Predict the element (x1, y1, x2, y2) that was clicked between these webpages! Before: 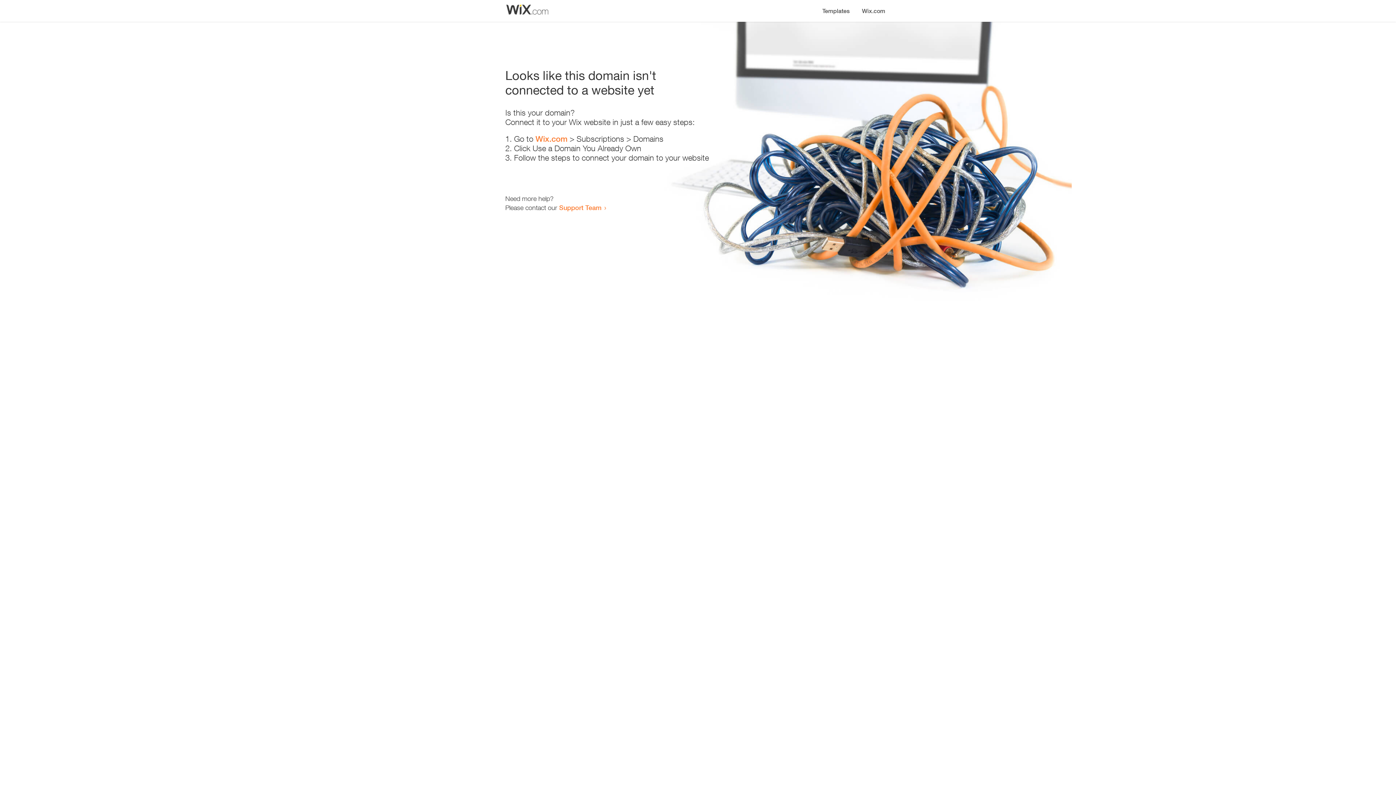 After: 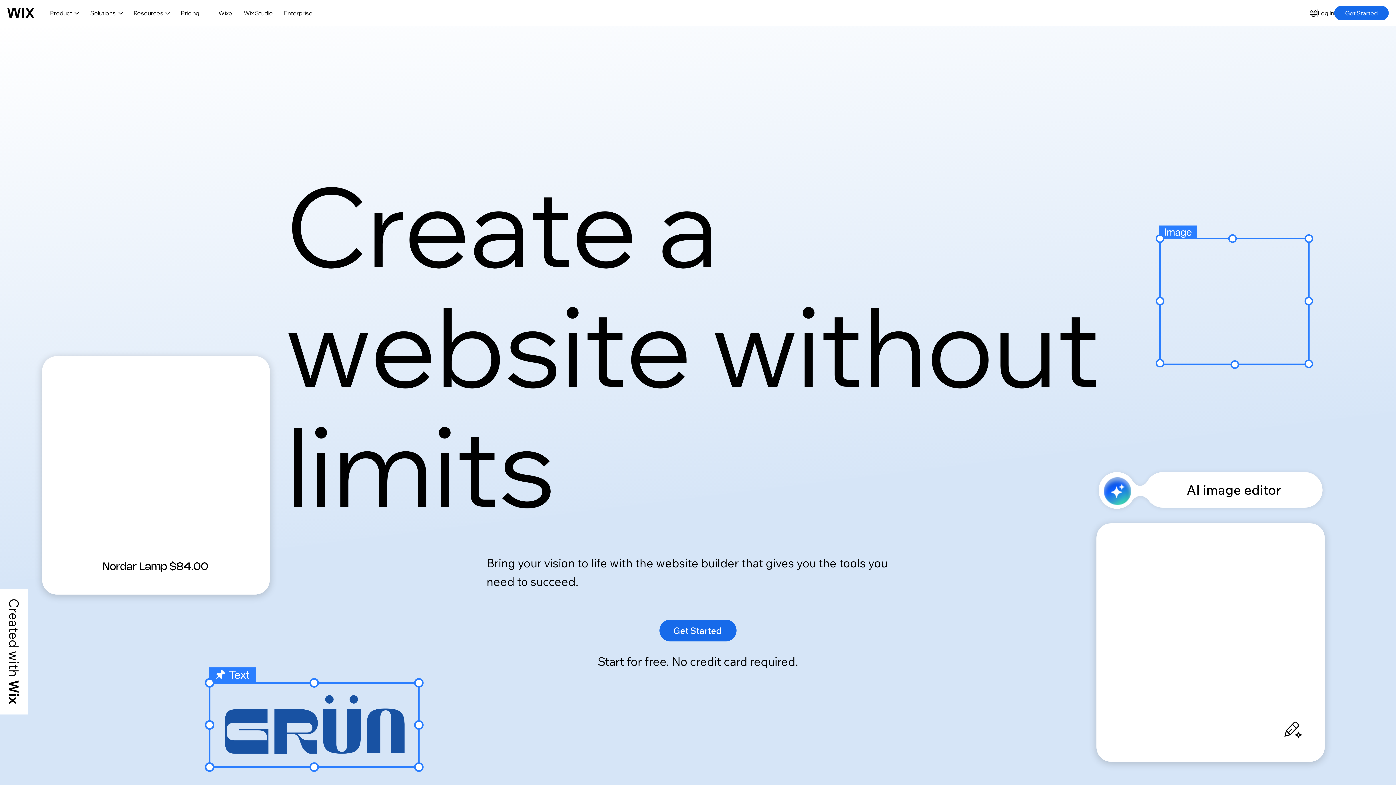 Action: label: Wix.com bbox: (856, 0, 890, 14)